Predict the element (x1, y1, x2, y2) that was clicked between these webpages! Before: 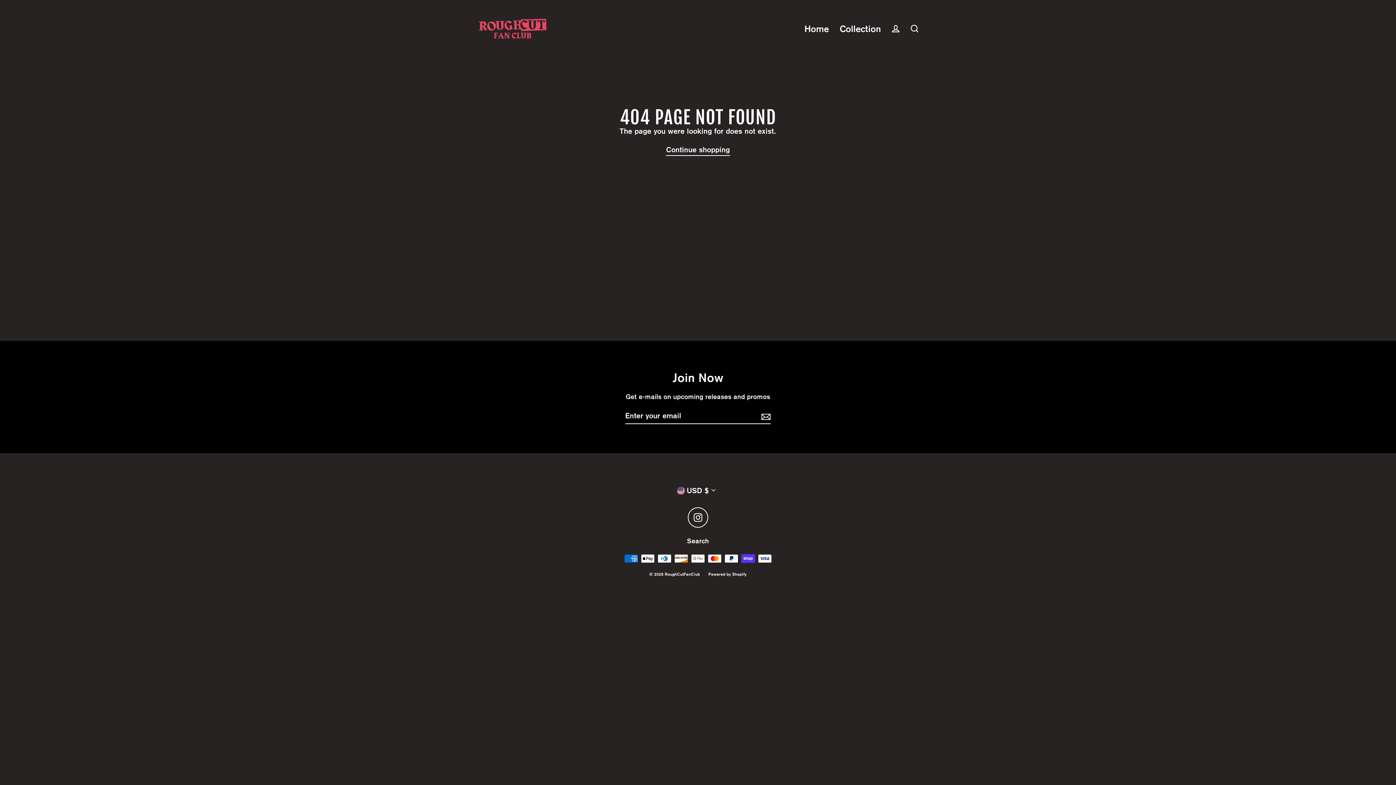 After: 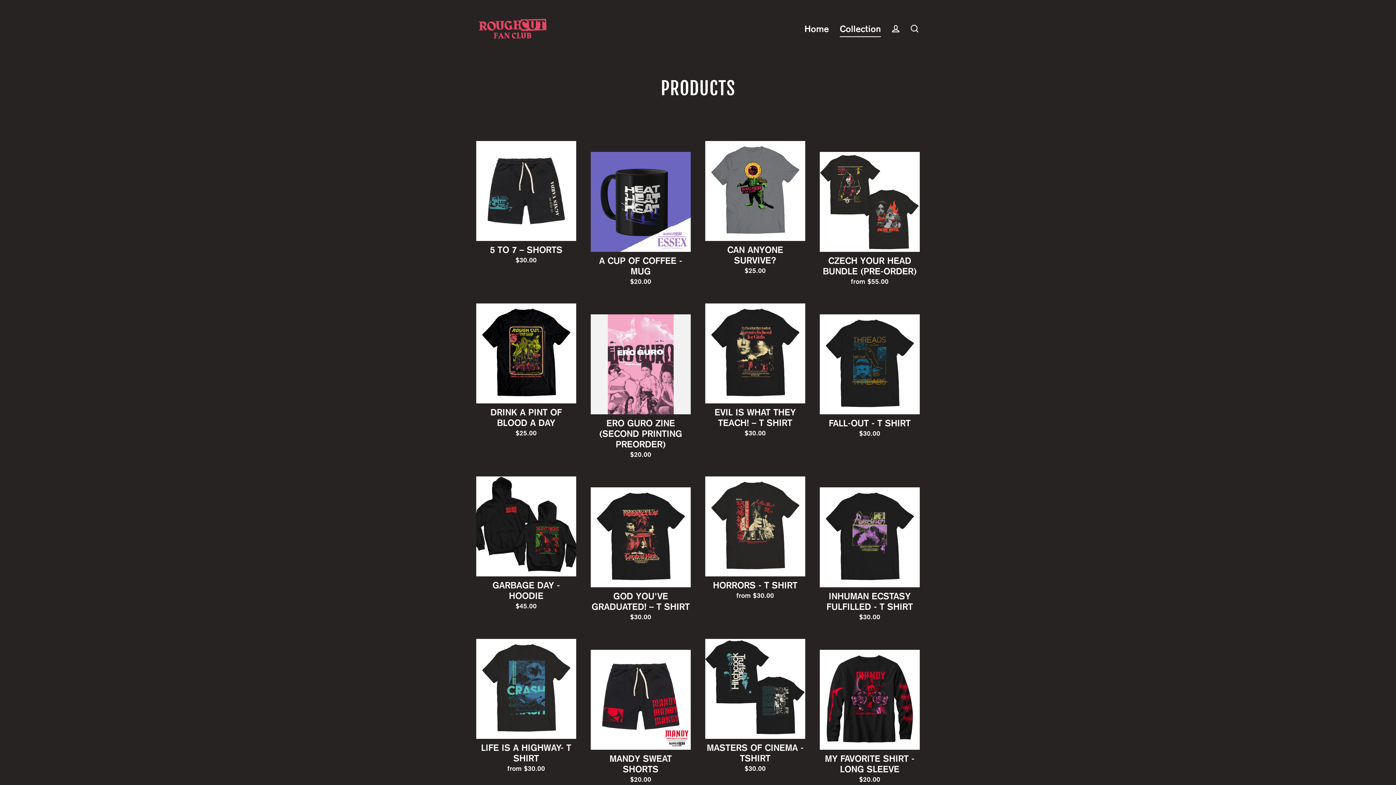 Action: bbox: (834, 20, 886, 37) label: Collection